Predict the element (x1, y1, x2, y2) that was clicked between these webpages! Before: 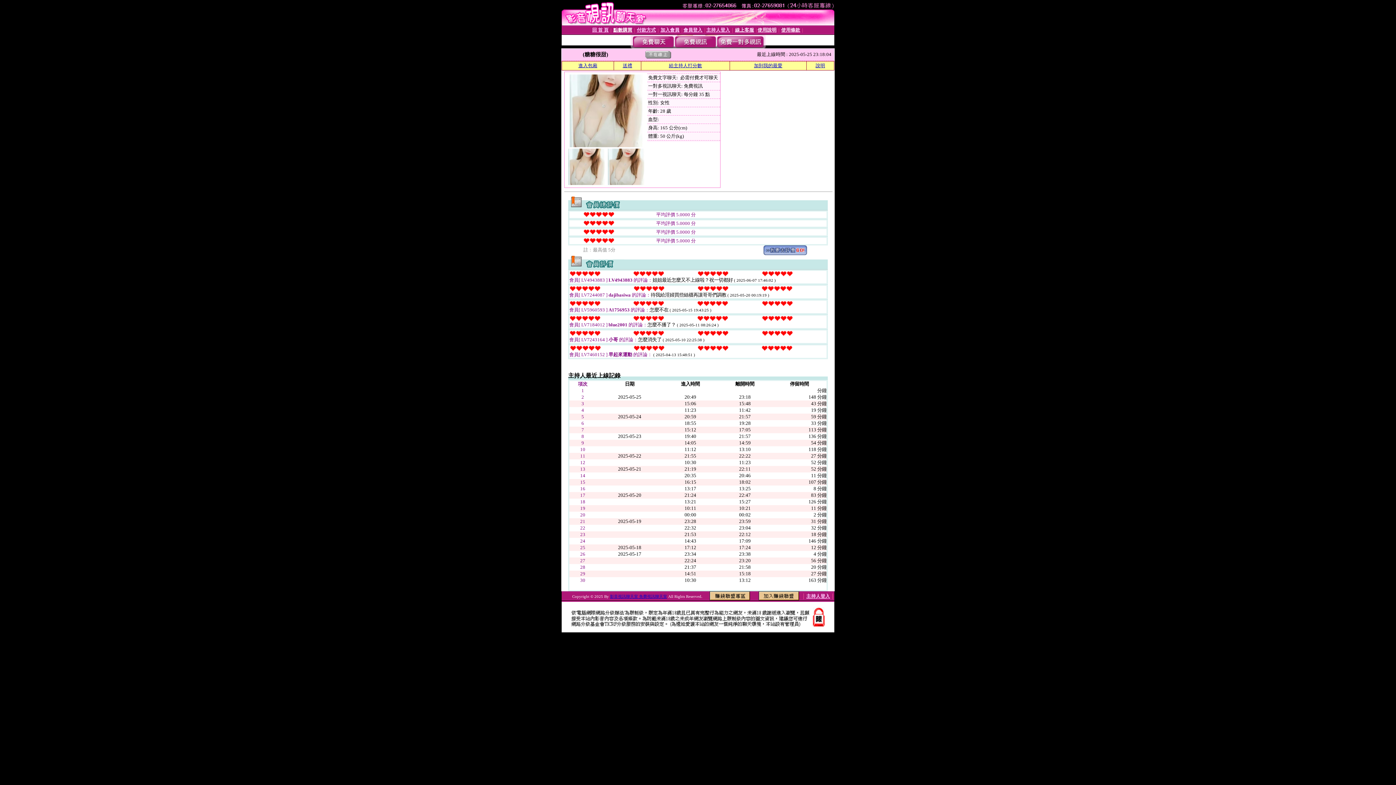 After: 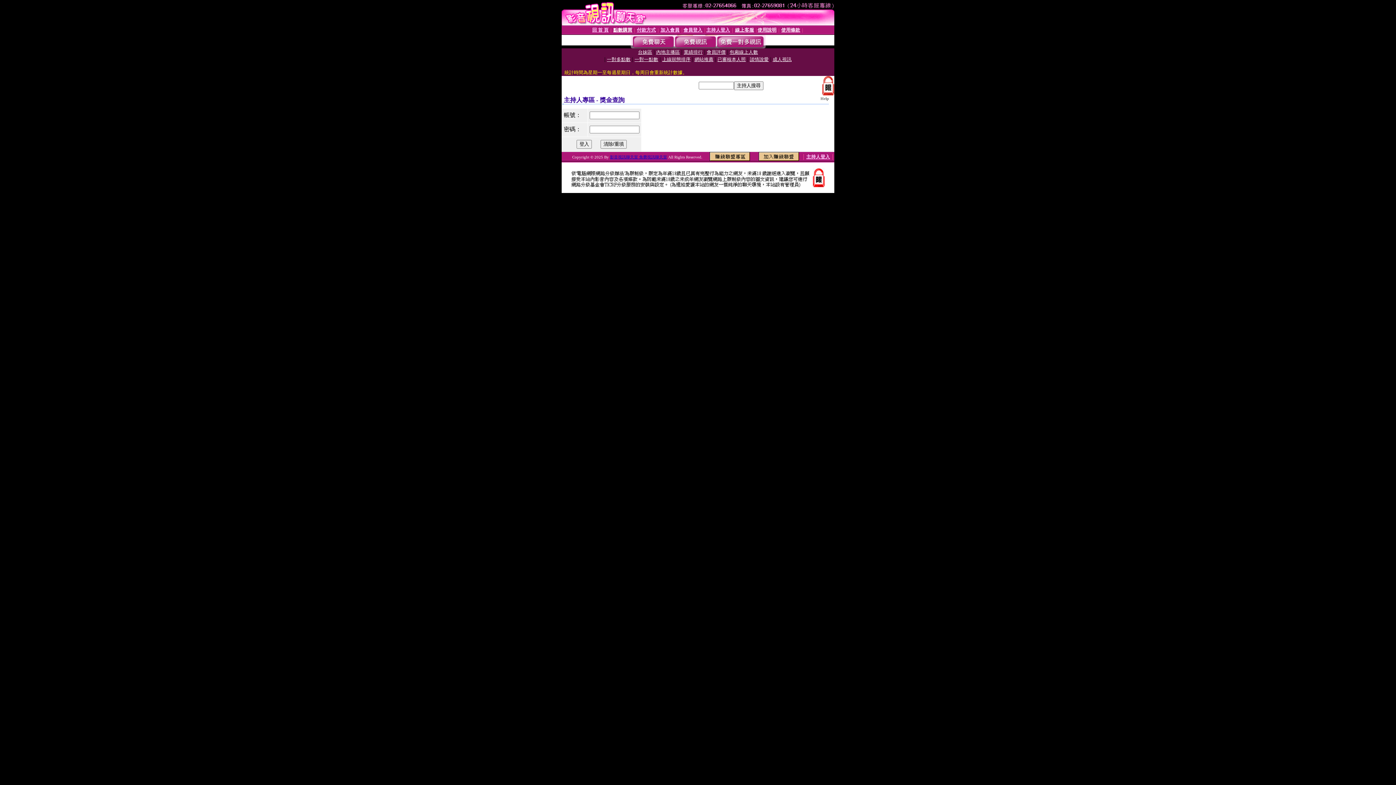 Action: label: 主持人登入 bbox: (706, 27, 730, 32)